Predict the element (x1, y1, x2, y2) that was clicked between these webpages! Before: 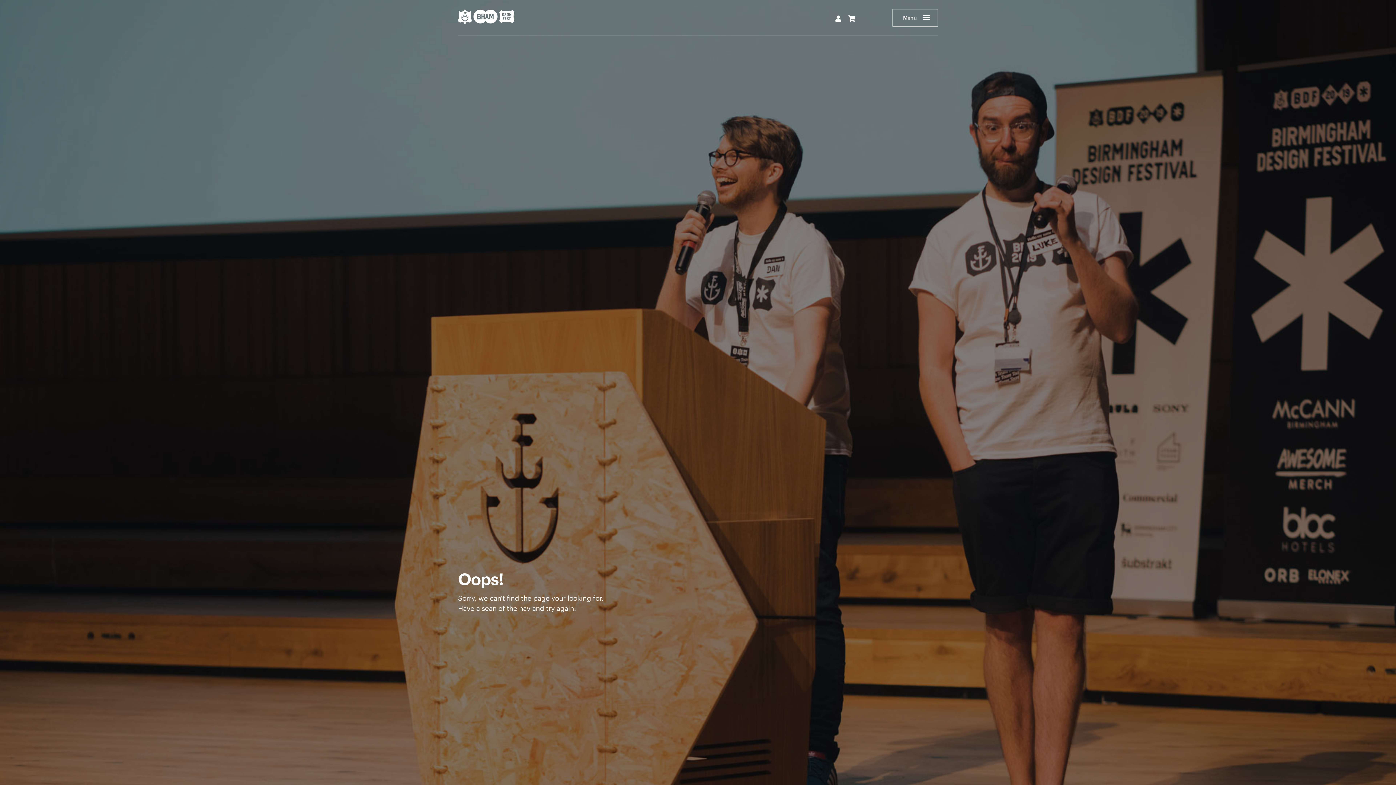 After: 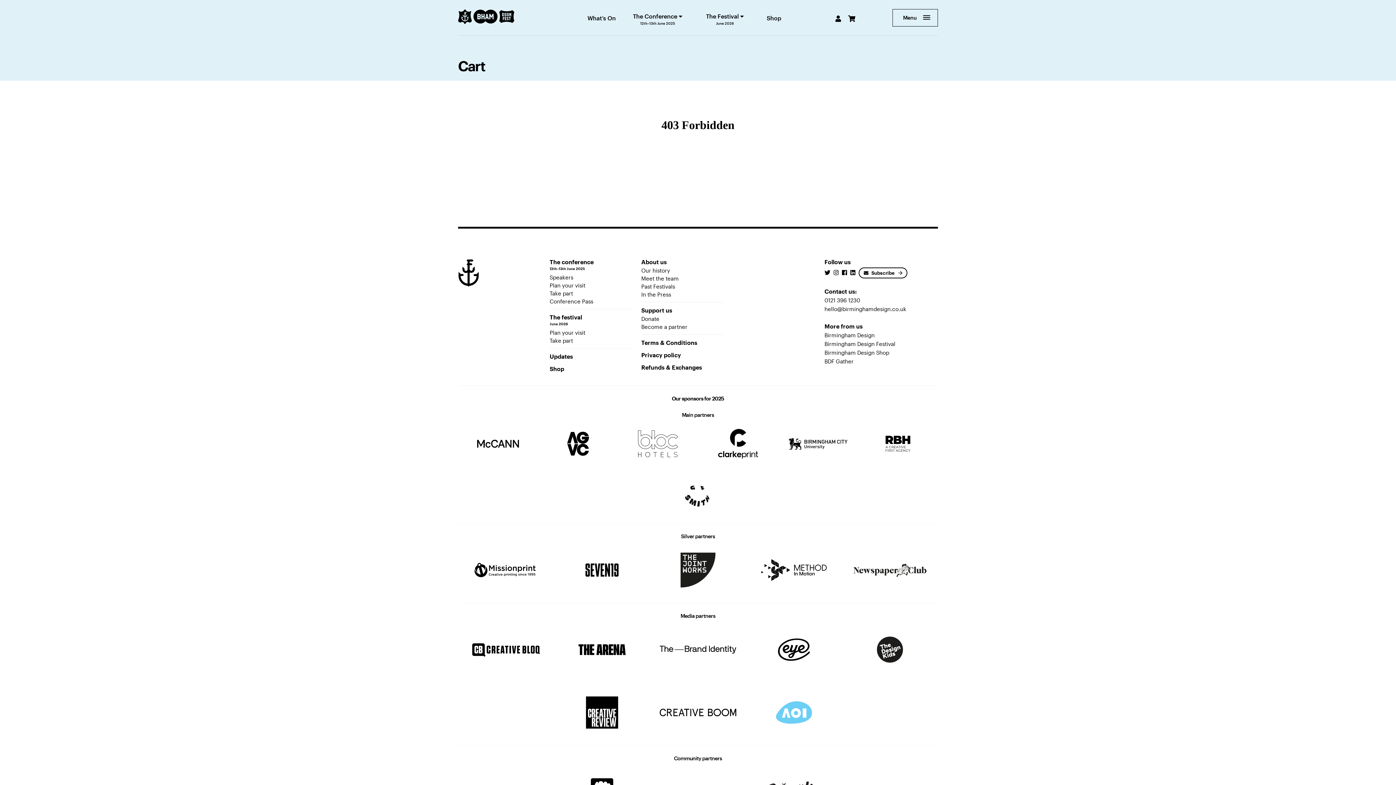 Action: bbox: (846, 12, 861, 23)